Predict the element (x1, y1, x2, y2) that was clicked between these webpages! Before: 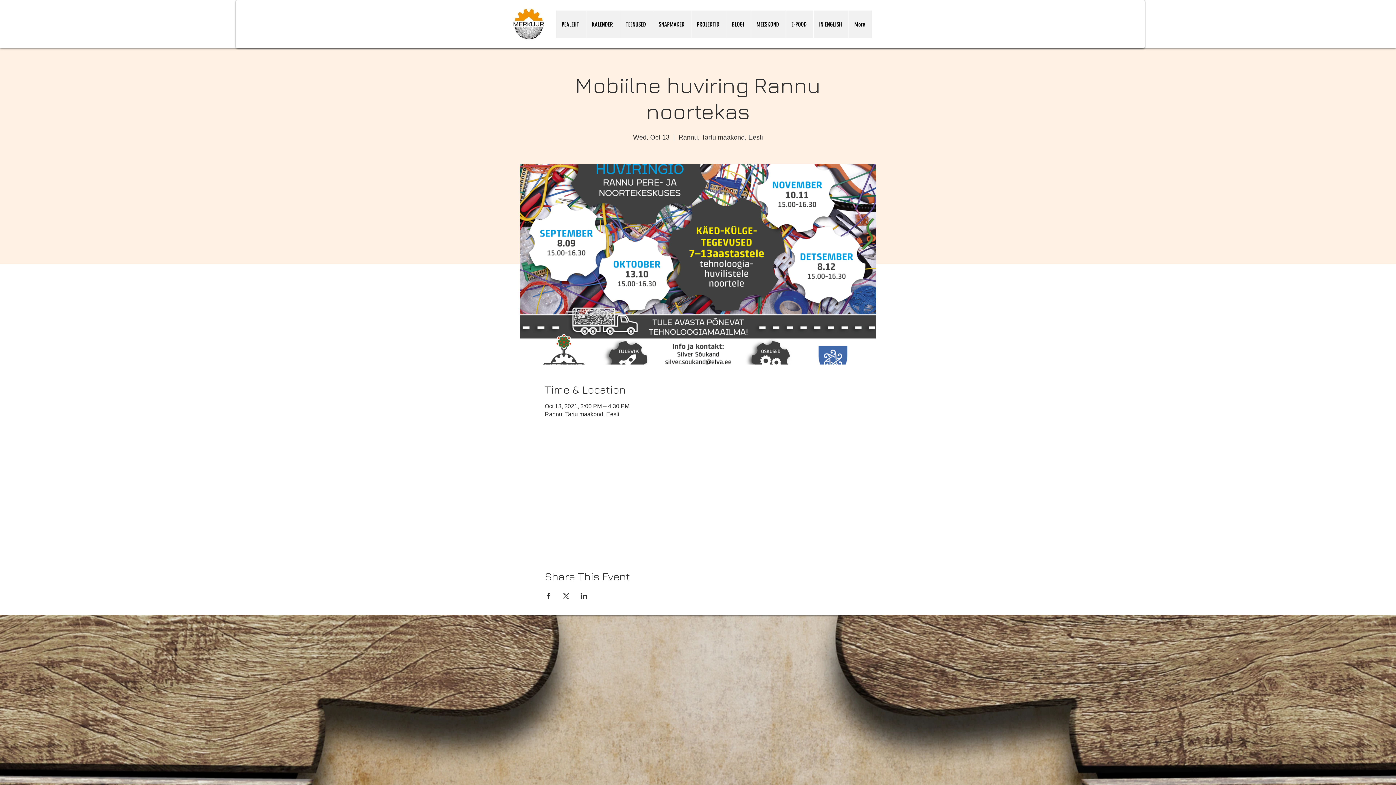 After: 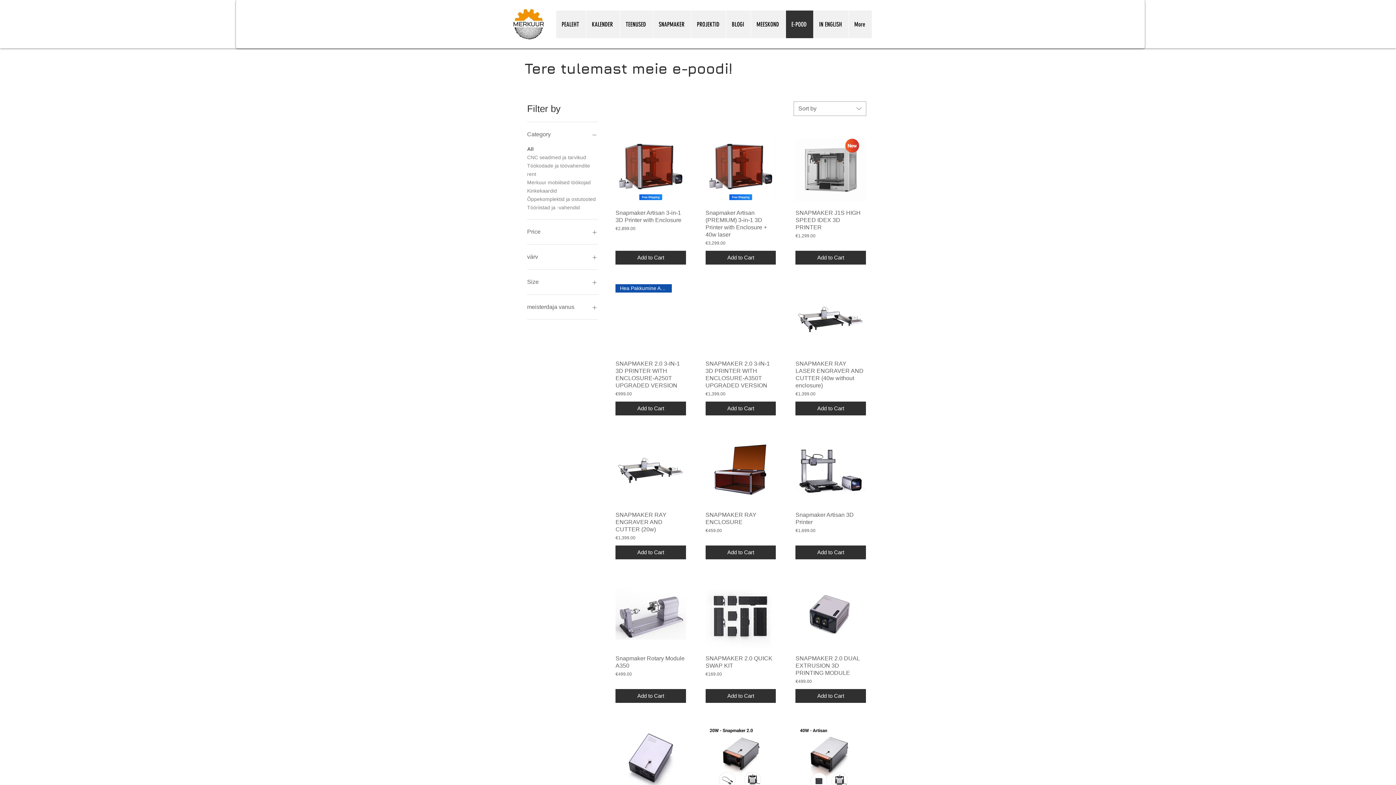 Action: bbox: (785, 10, 813, 38) label: E-POOD